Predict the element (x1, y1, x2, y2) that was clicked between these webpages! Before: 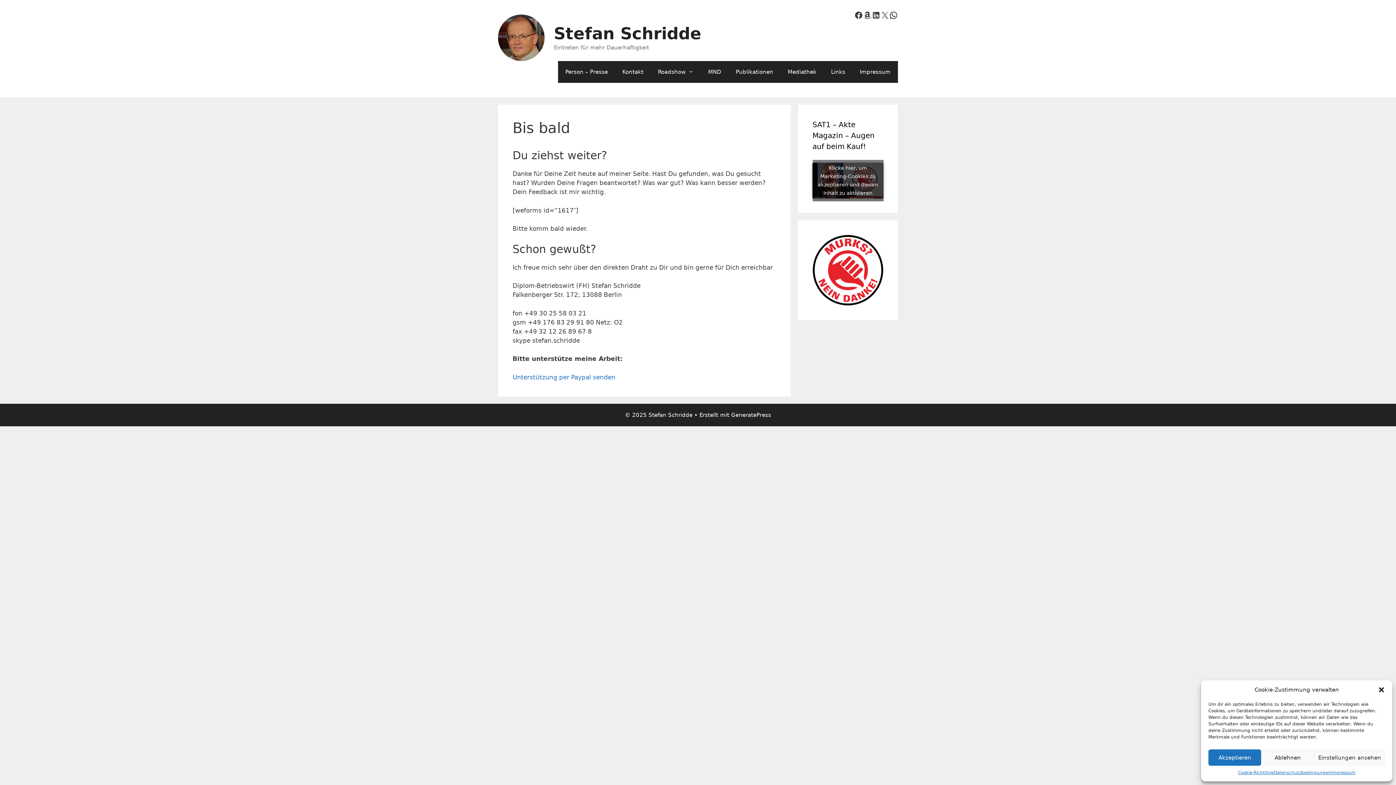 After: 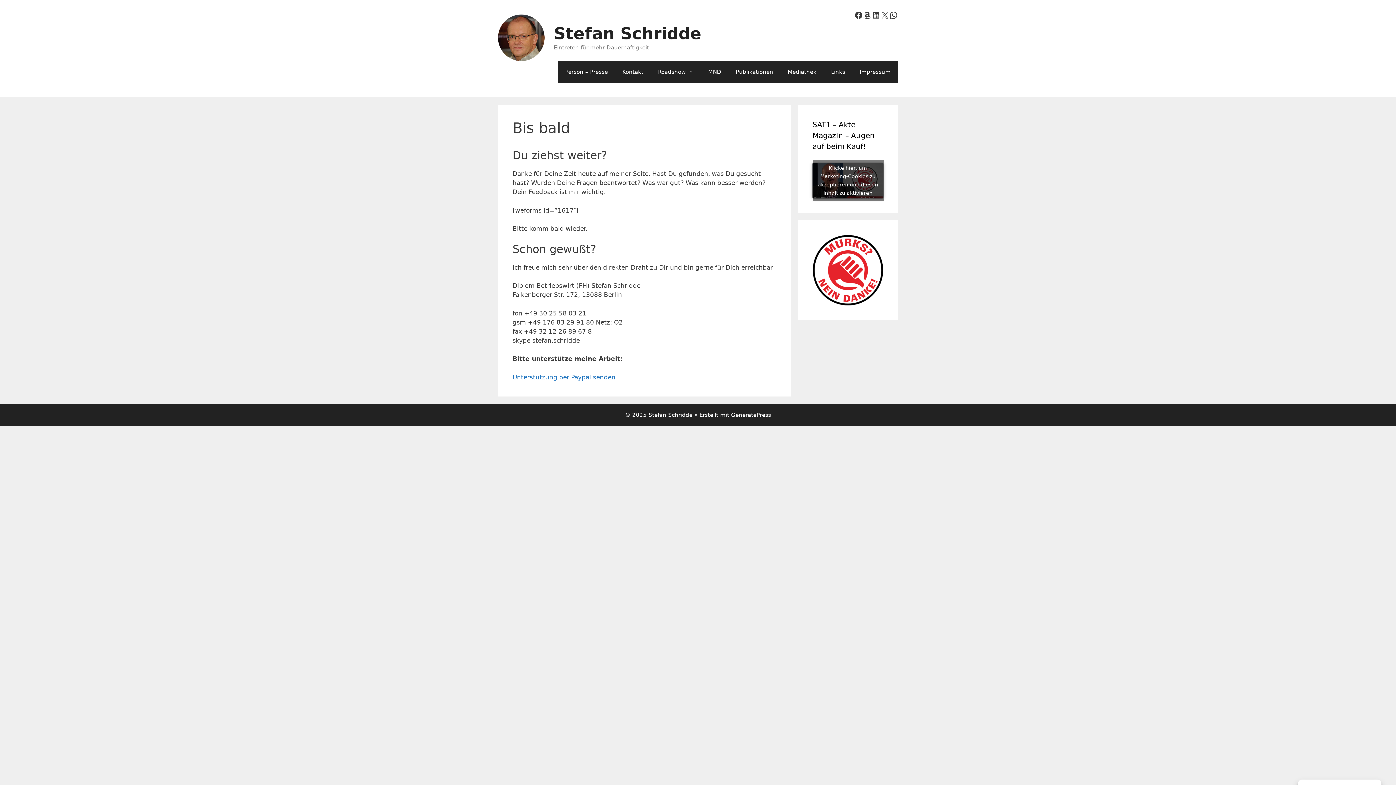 Action: bbox: (1378, 686, 1385, 693) label: Dialog schließen